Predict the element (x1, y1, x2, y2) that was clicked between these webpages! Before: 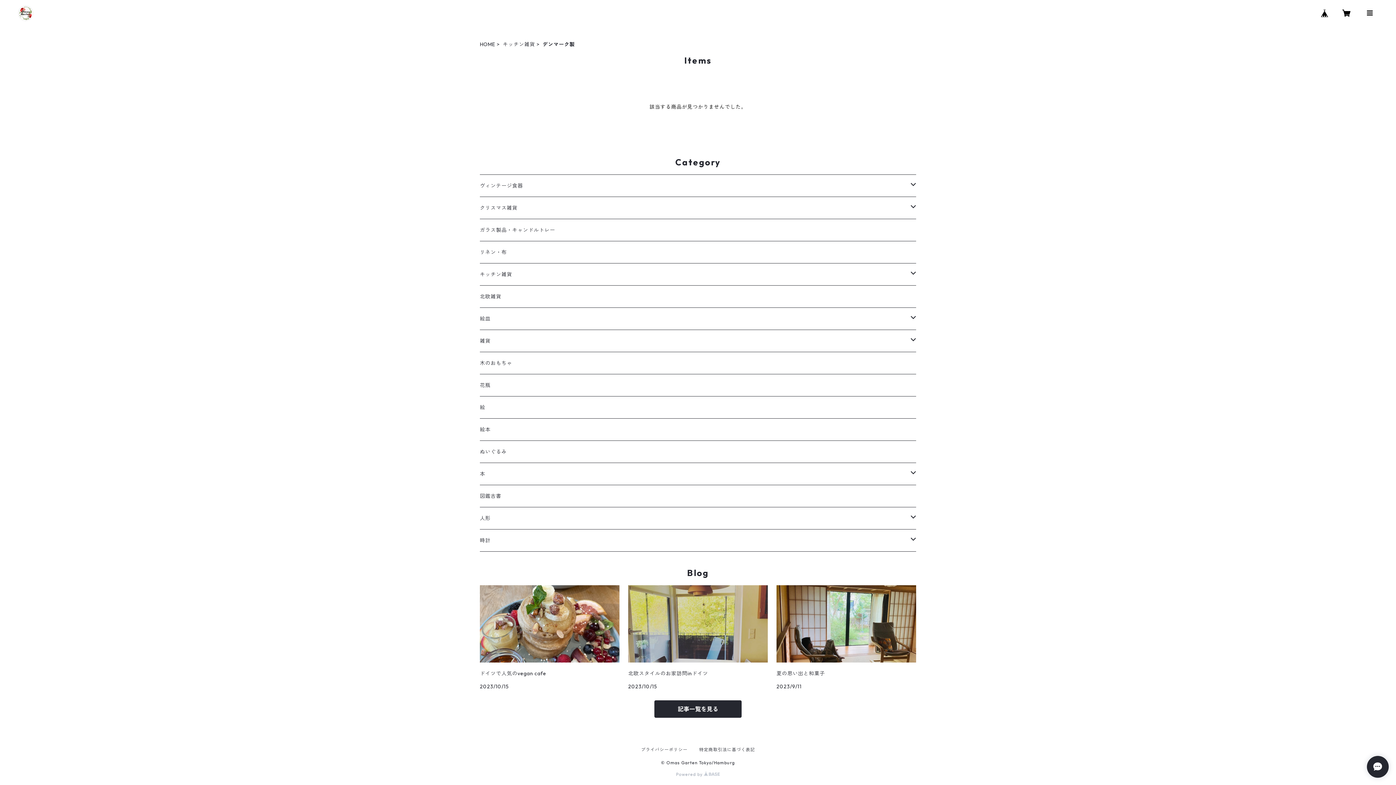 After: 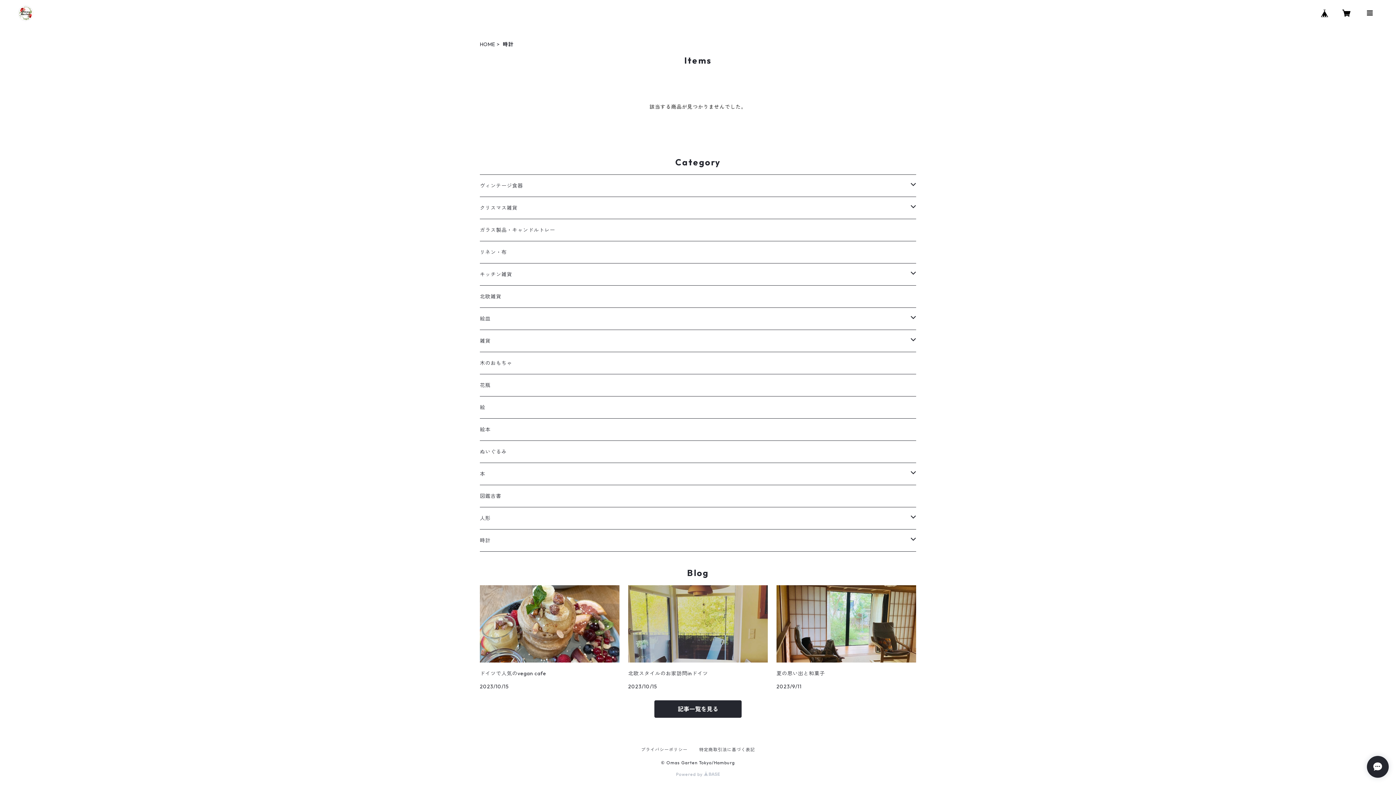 Action: label: 時計 bbox: (480, 529, 910, 551)